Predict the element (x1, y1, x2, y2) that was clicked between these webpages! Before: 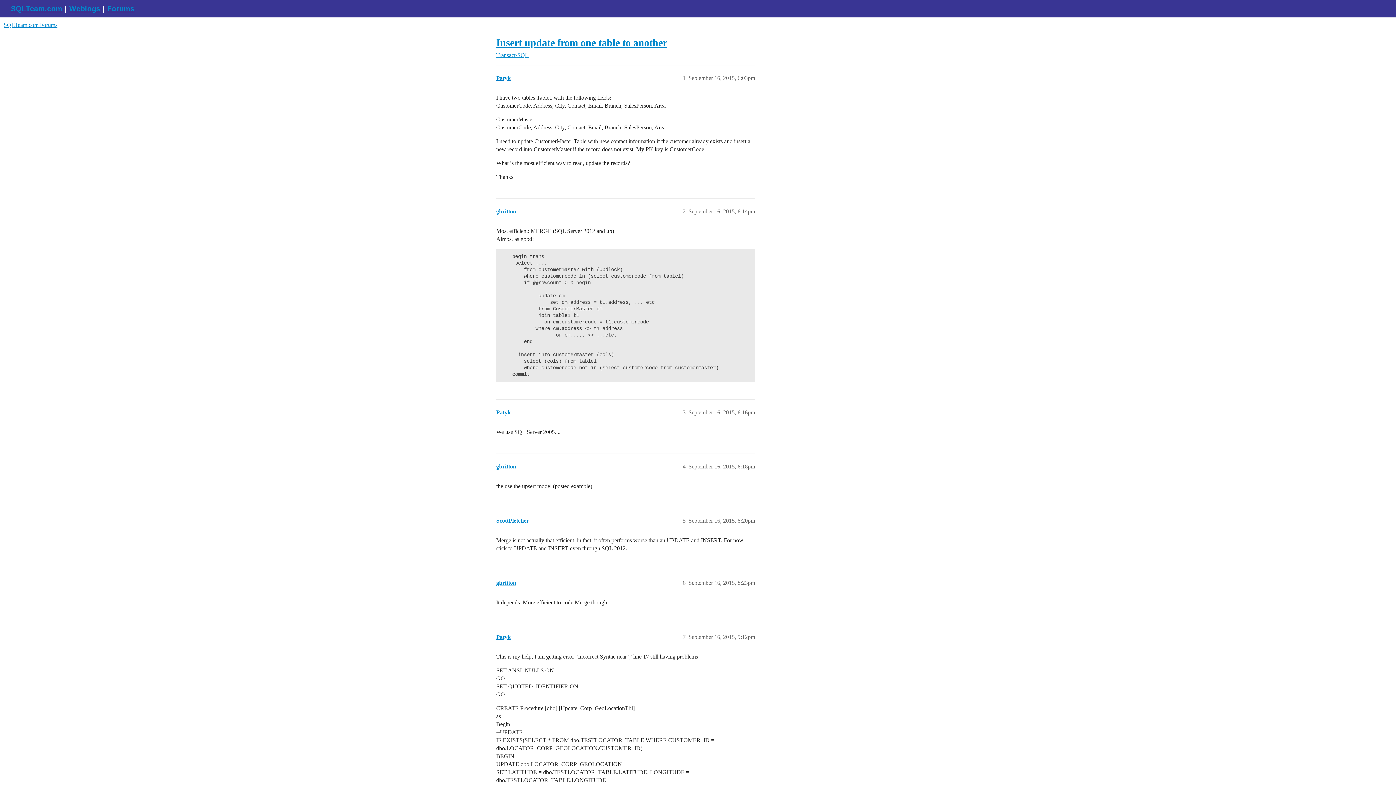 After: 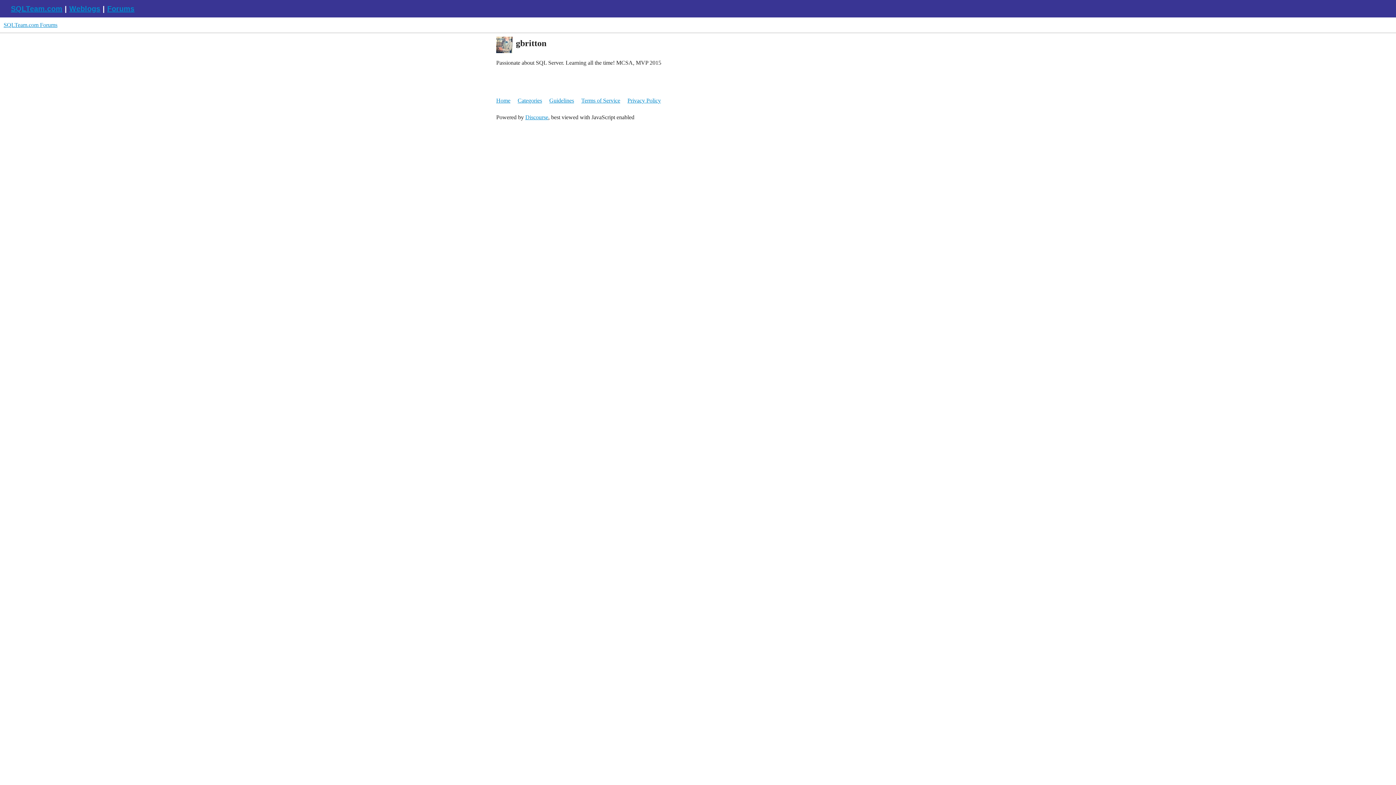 Action: label: gbritton bbox: (496, 208, 516, 214)